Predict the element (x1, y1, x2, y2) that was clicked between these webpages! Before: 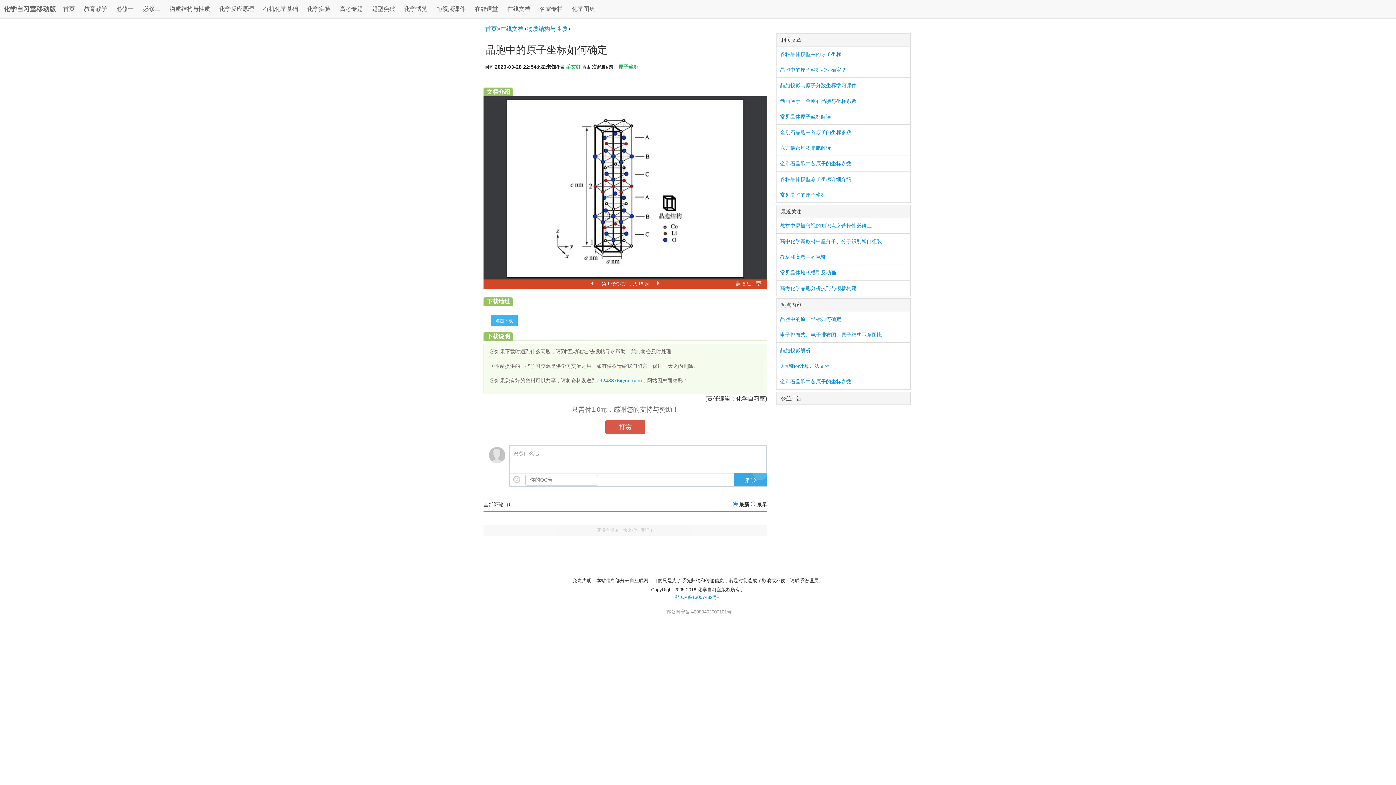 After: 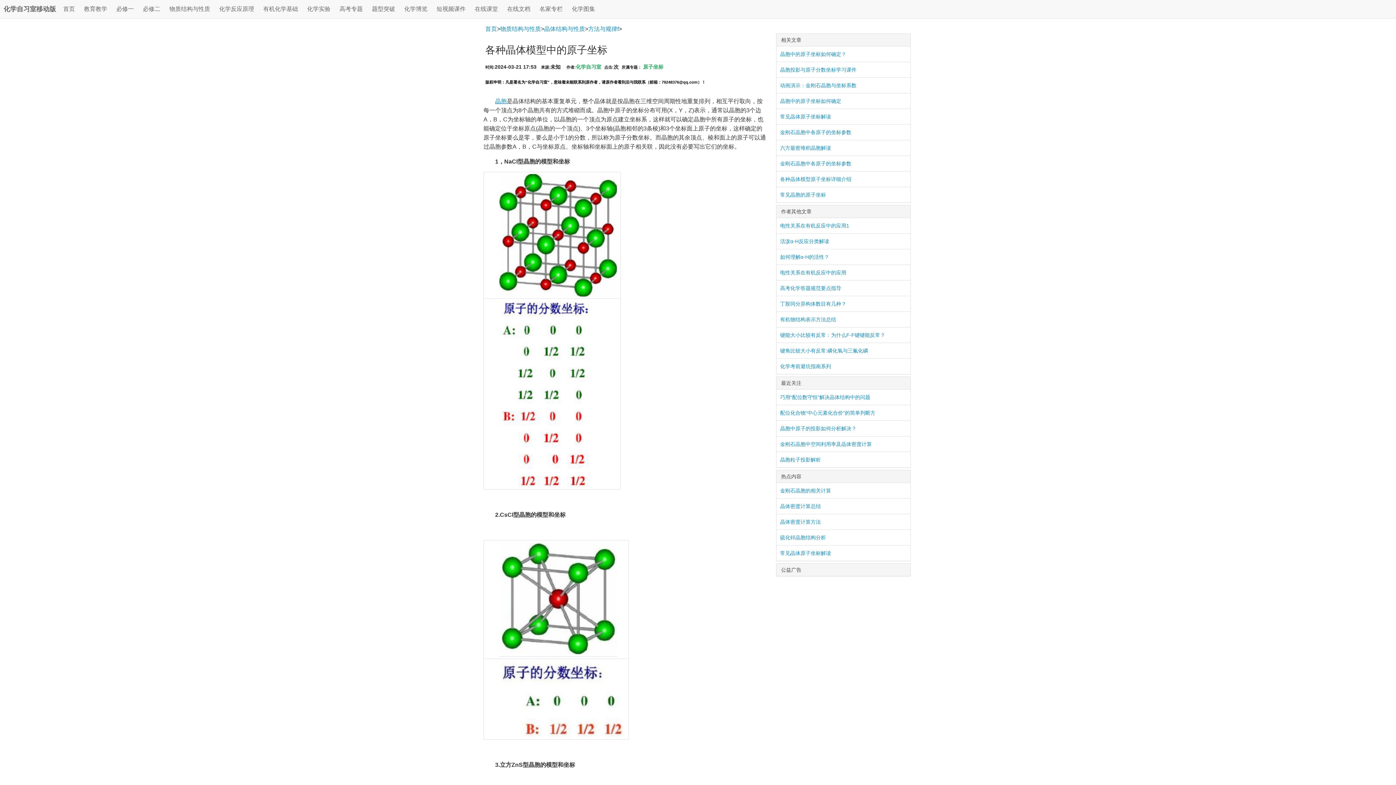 Action: label: 各种晶体模型中的原子坐标 bbox: (776, 46, 910, 61)